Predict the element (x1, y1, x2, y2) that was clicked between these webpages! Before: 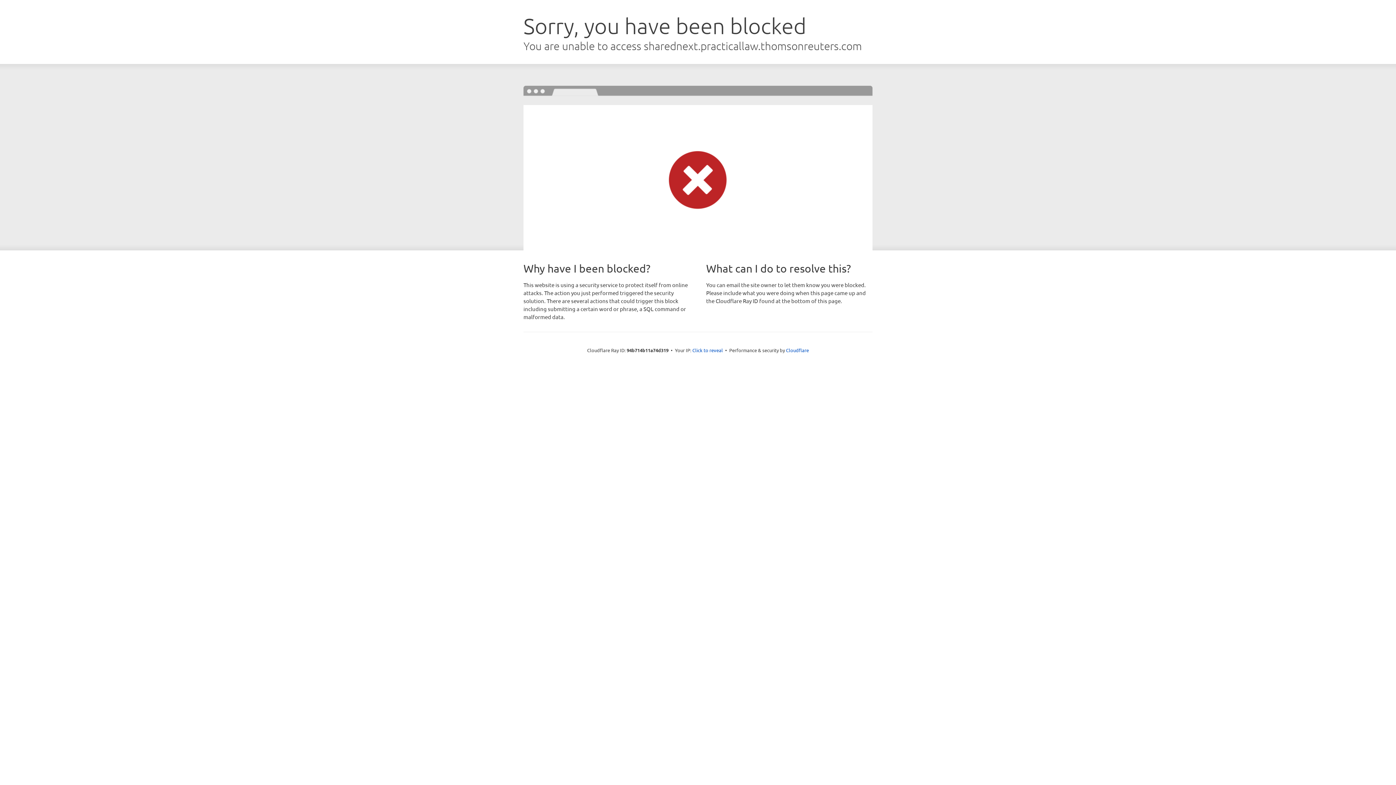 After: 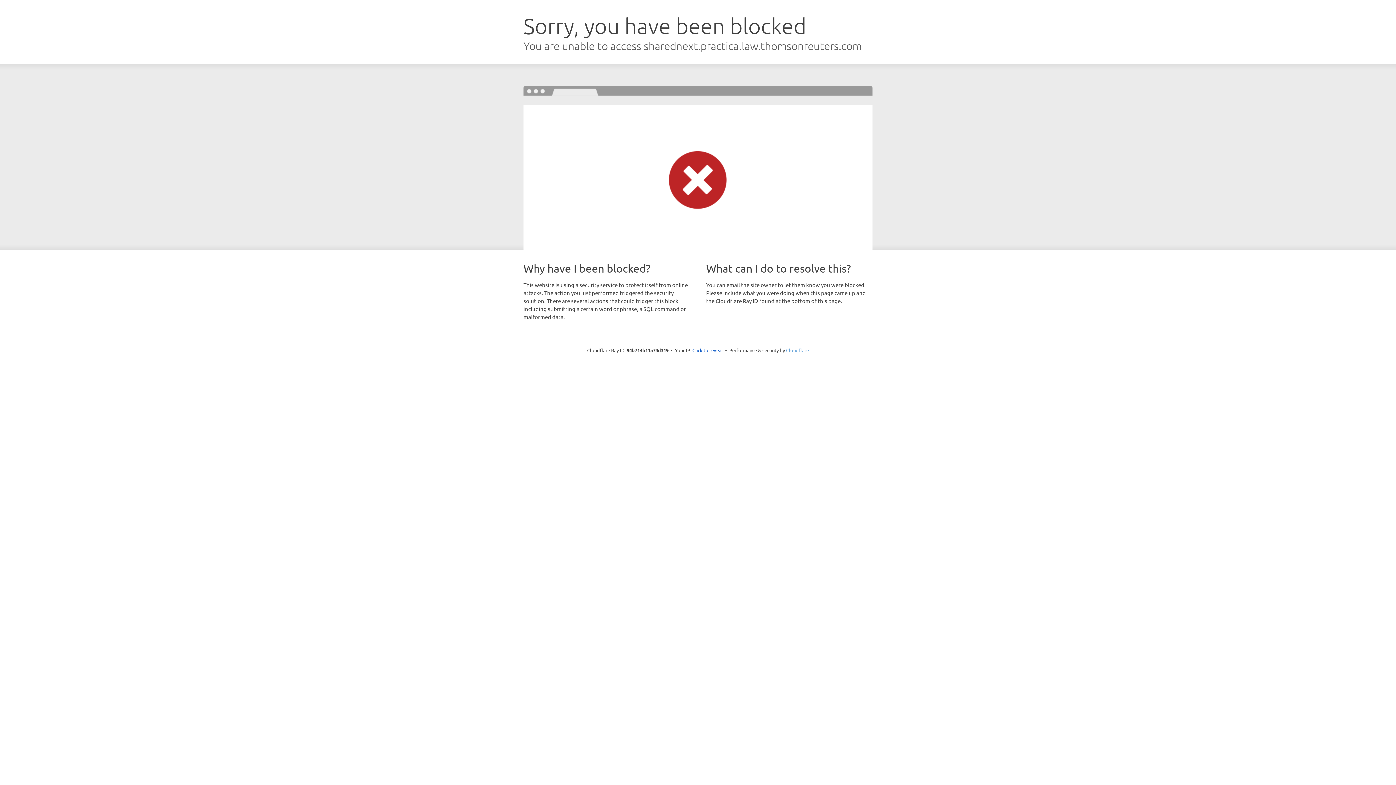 Action: label: Cloudflare bbox: (786, 347, 809, 353)